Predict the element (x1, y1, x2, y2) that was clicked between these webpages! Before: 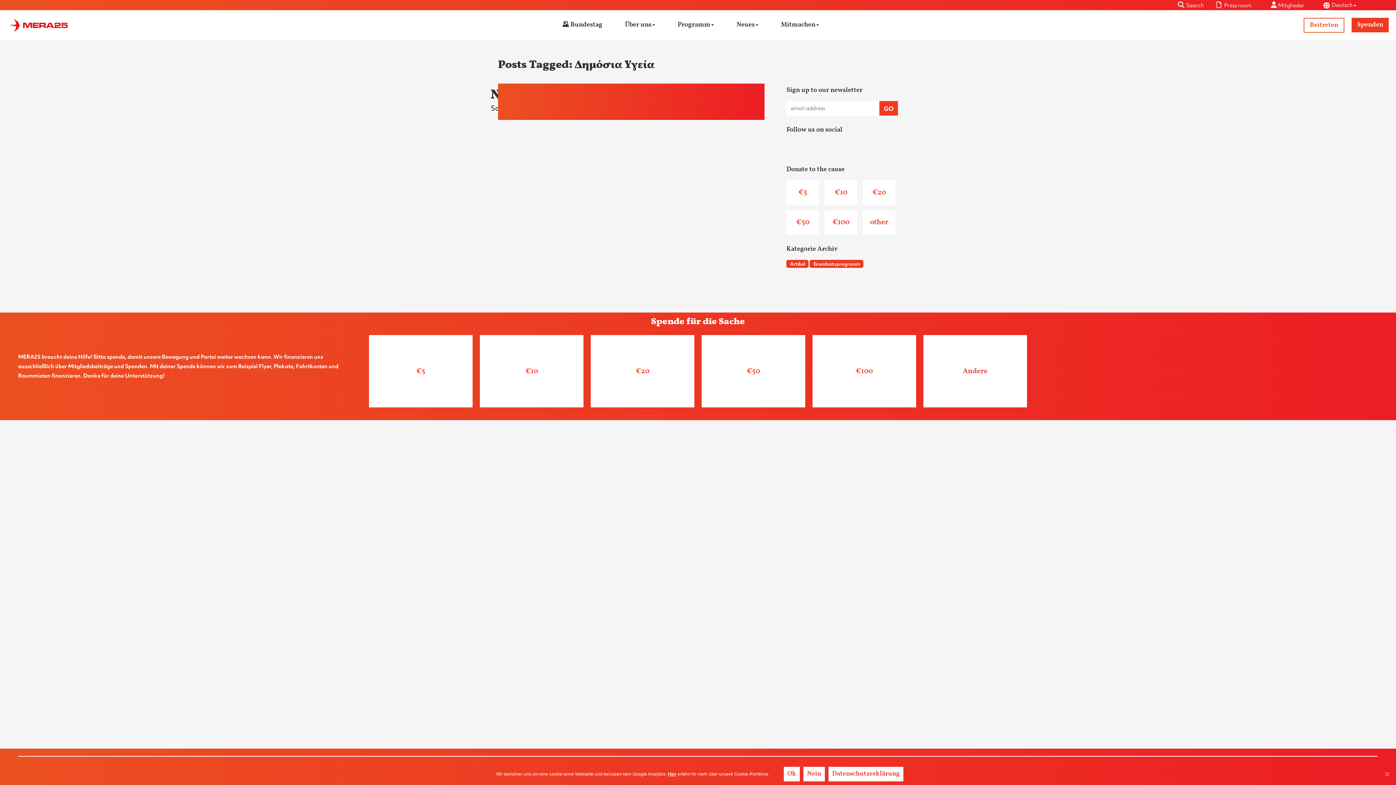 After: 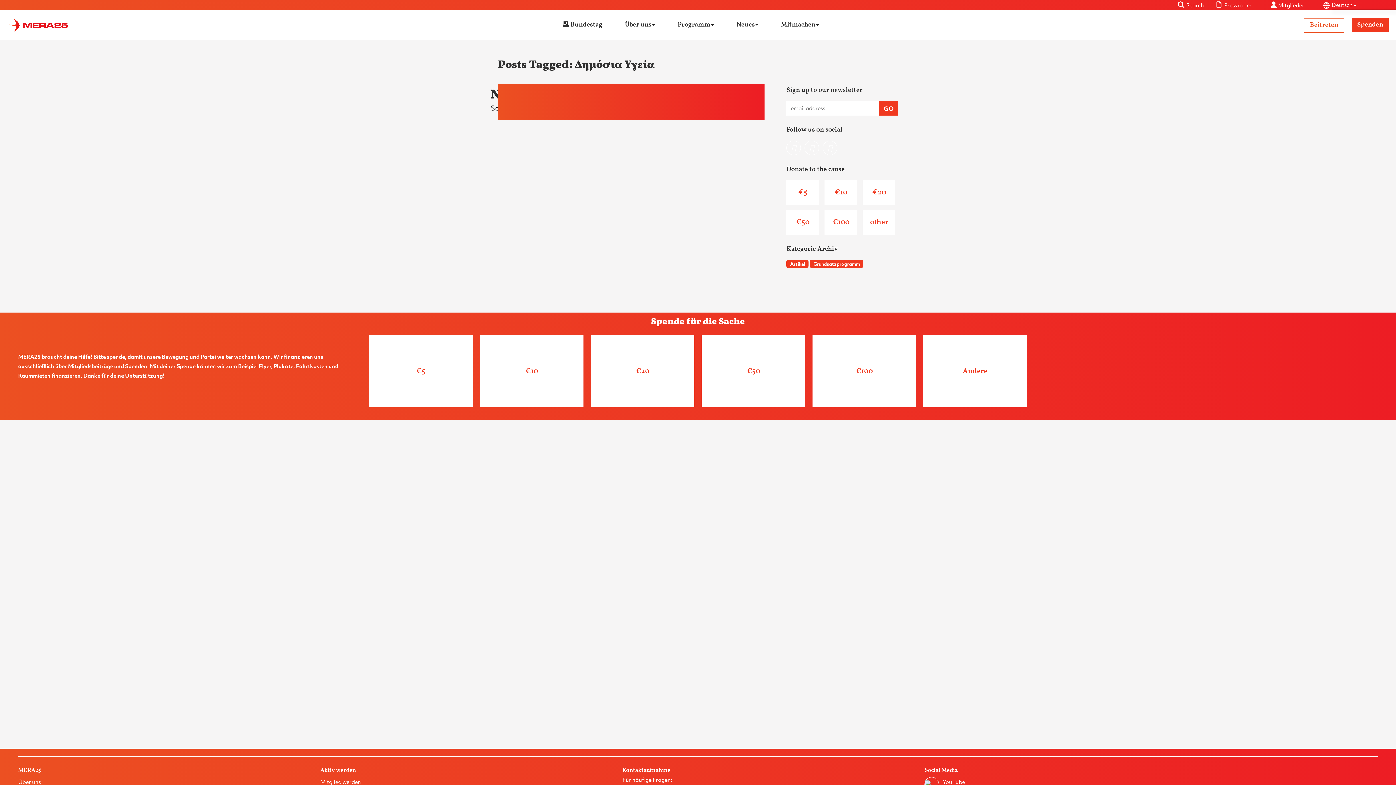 Action: bbox: (784, 767, 800, 781) label: Ok